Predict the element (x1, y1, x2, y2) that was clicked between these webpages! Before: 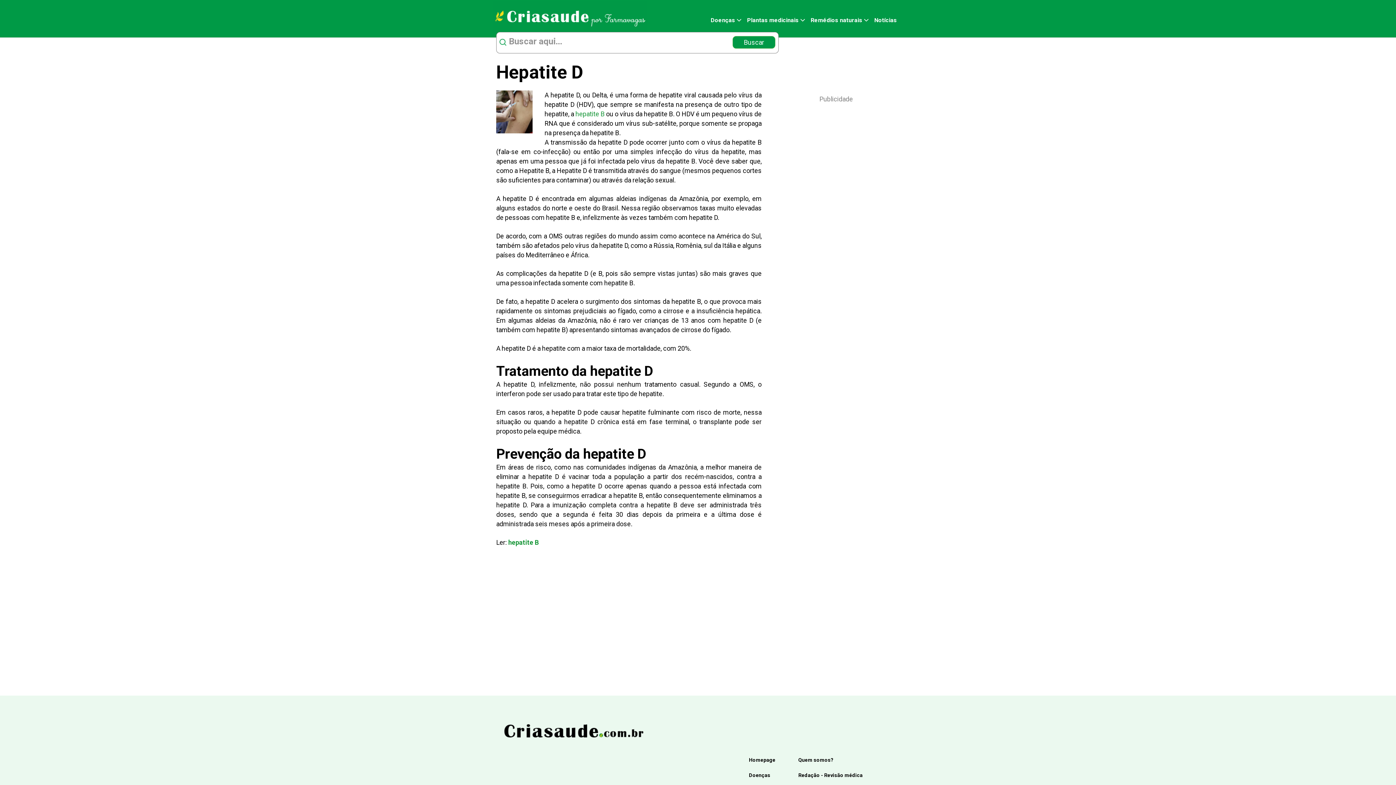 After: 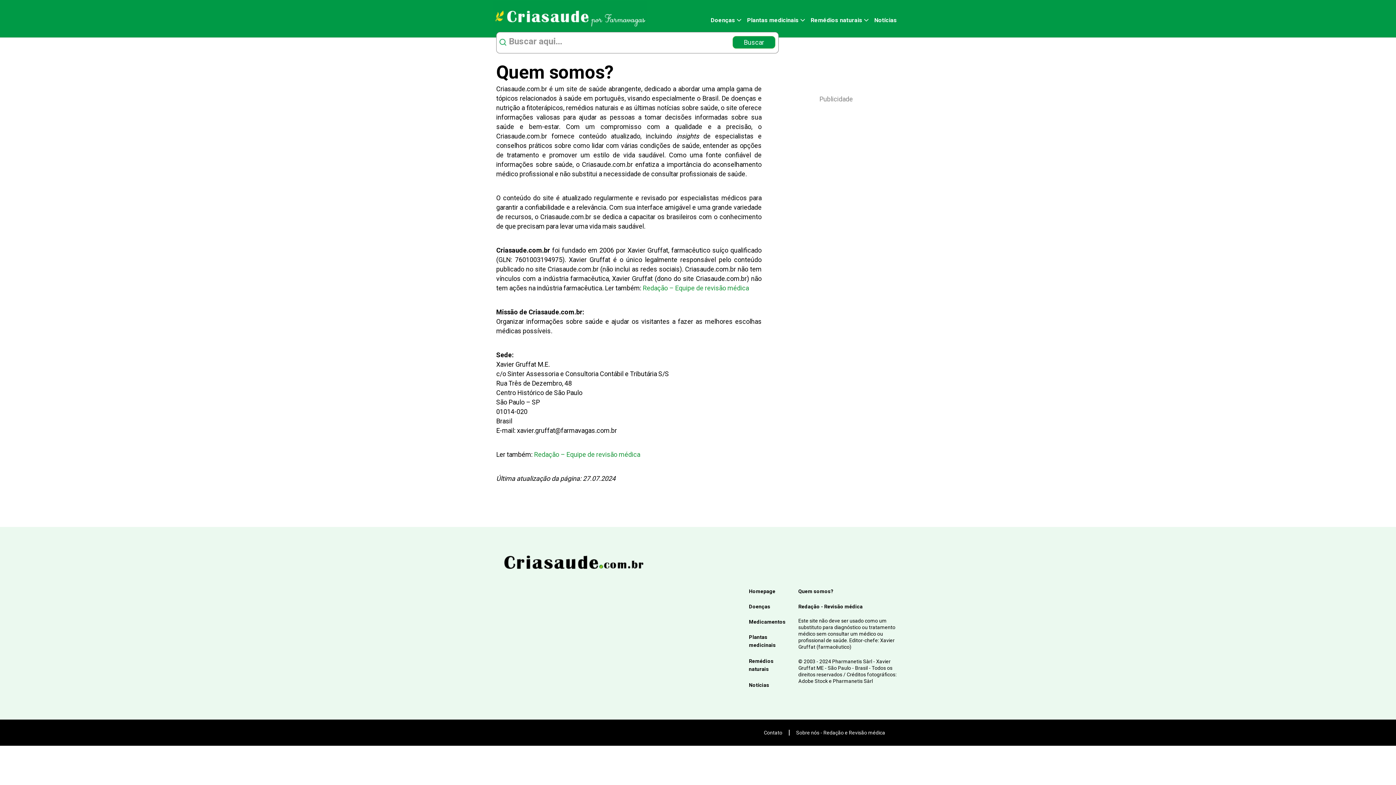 Action: label: Quem somos? bbox: (798, 757, 833, 763)